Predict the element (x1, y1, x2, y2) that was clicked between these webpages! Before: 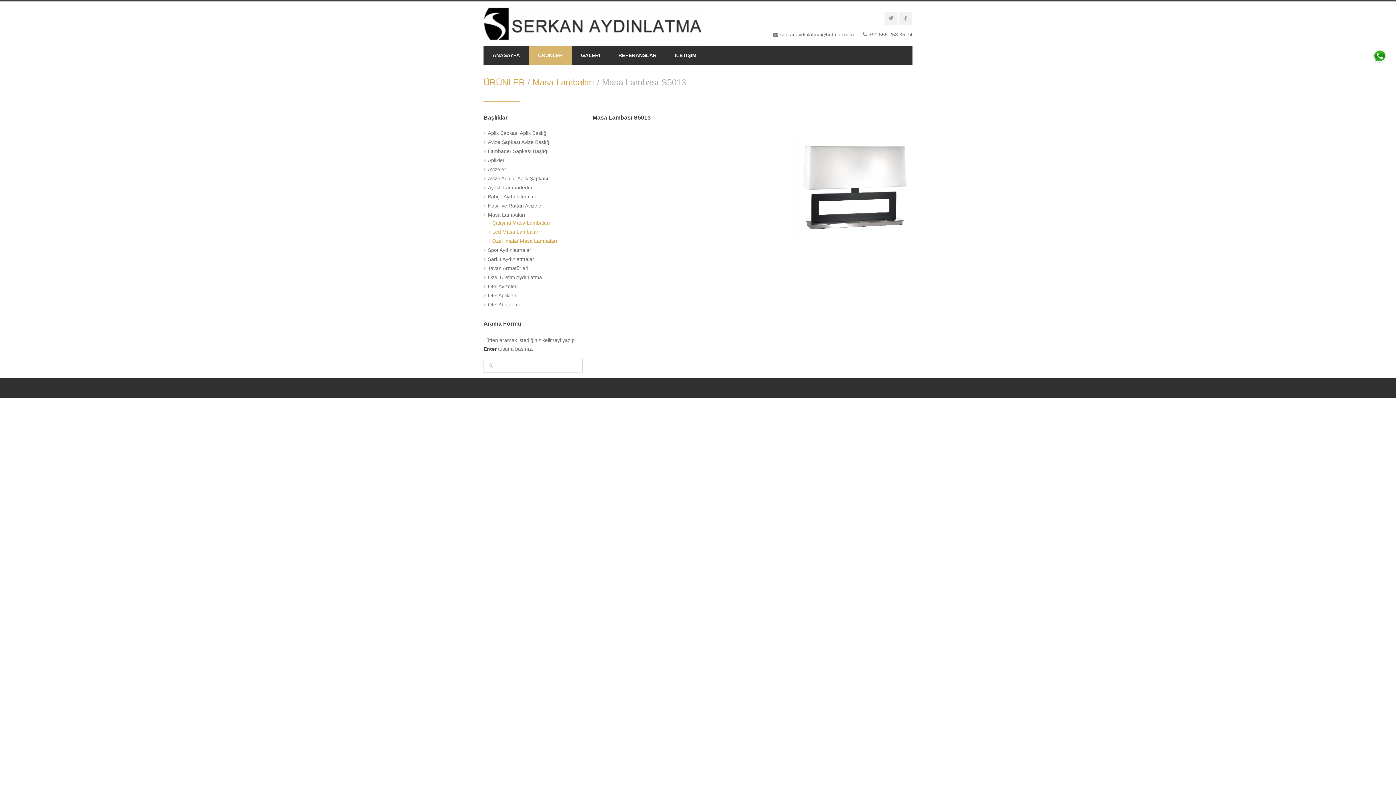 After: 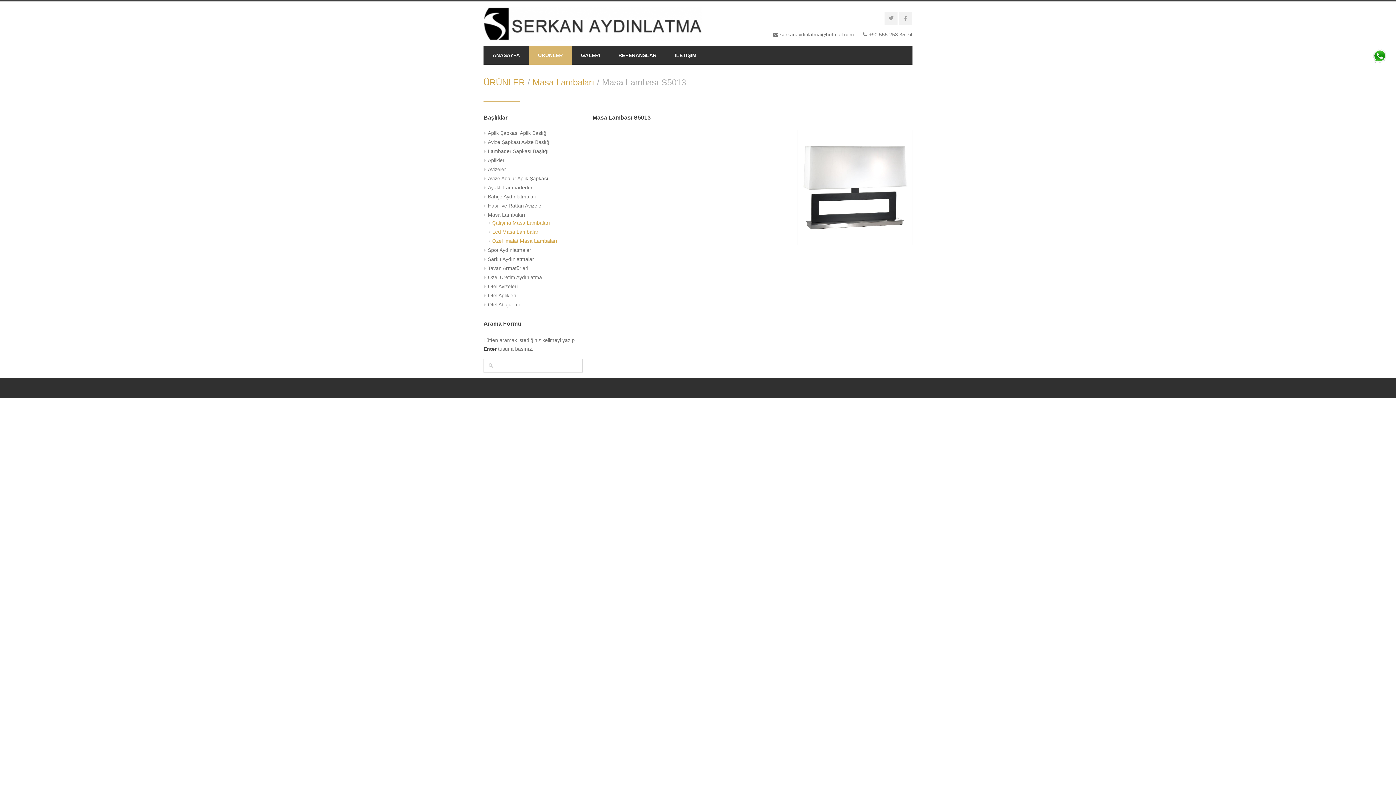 Action: bbox: (1370, 47, 1389, 65)